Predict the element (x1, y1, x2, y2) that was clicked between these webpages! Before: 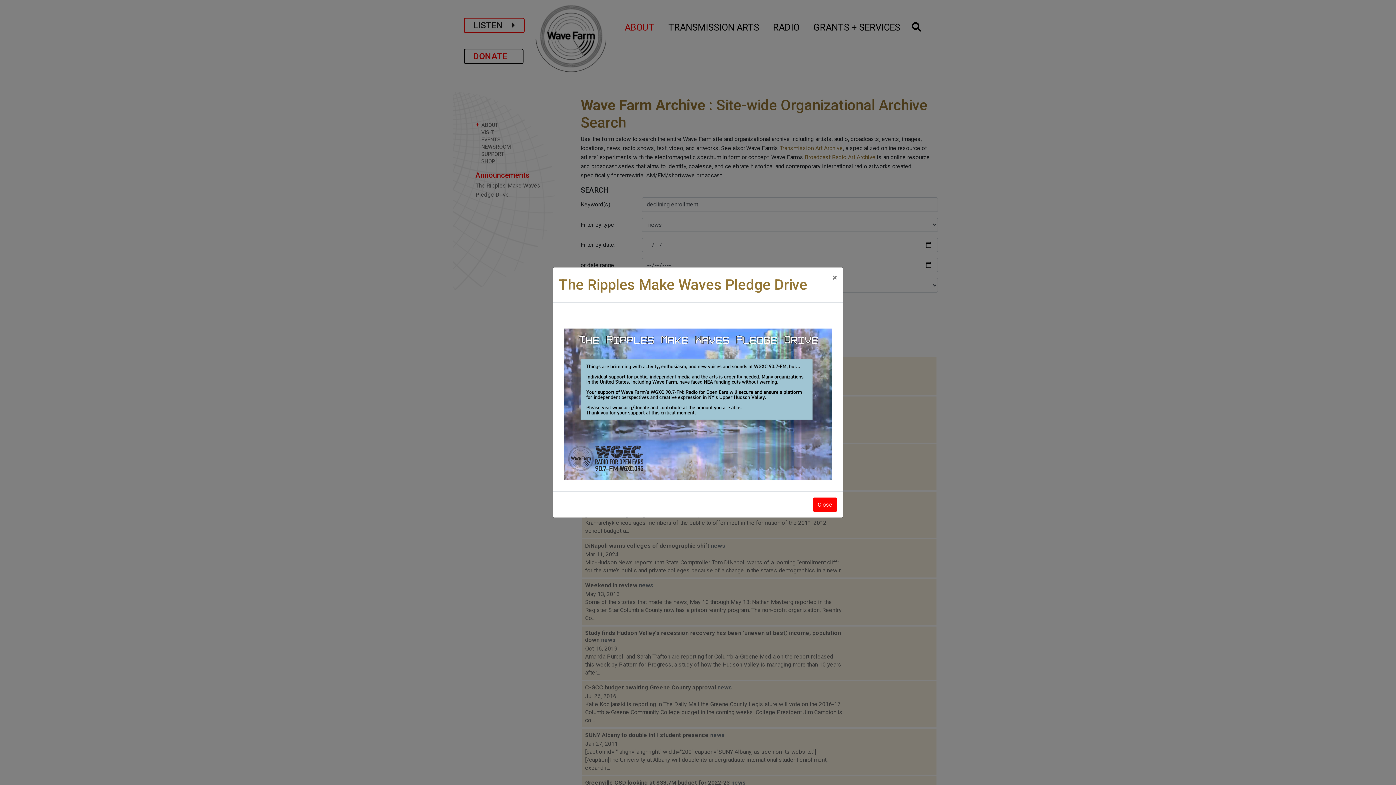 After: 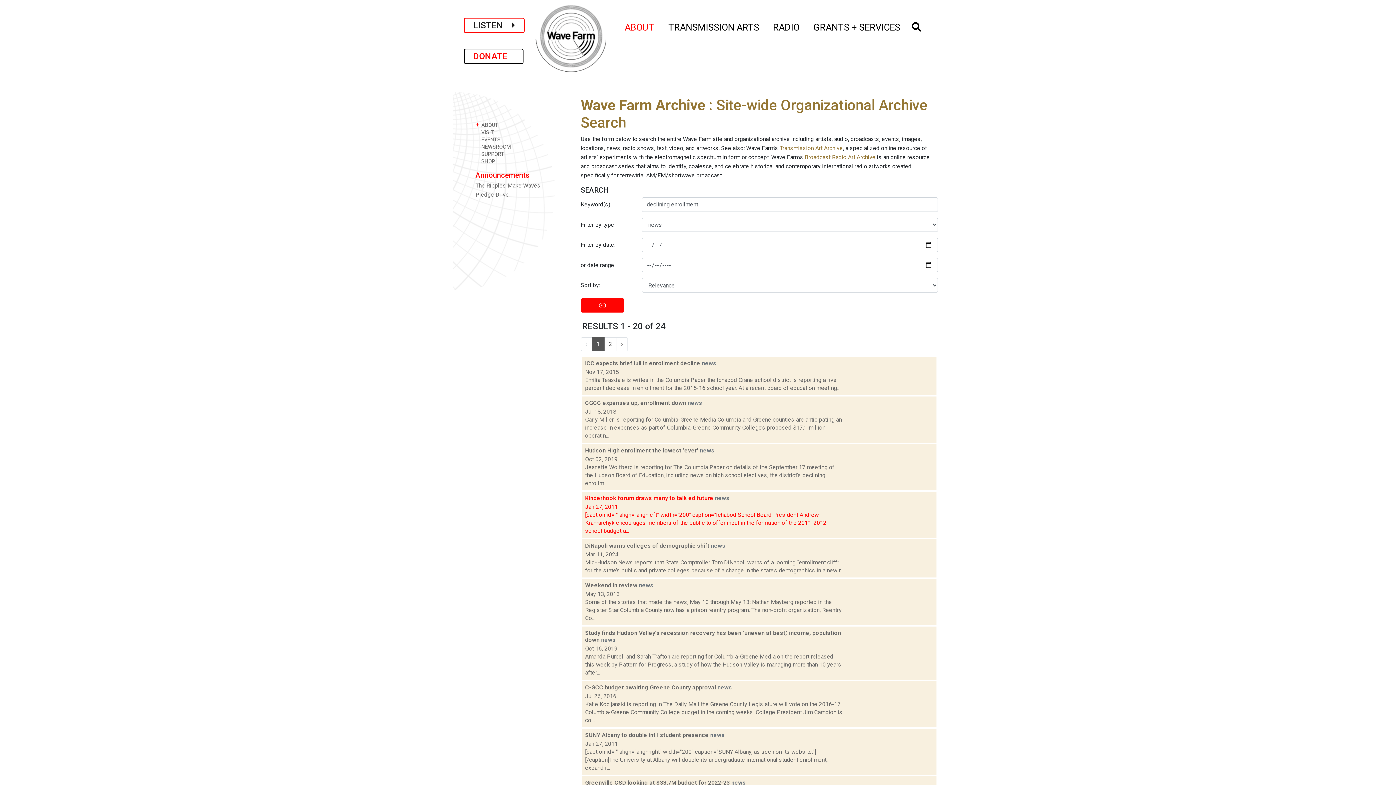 Action: bbox: (813, 497, 837, 511) label: Close